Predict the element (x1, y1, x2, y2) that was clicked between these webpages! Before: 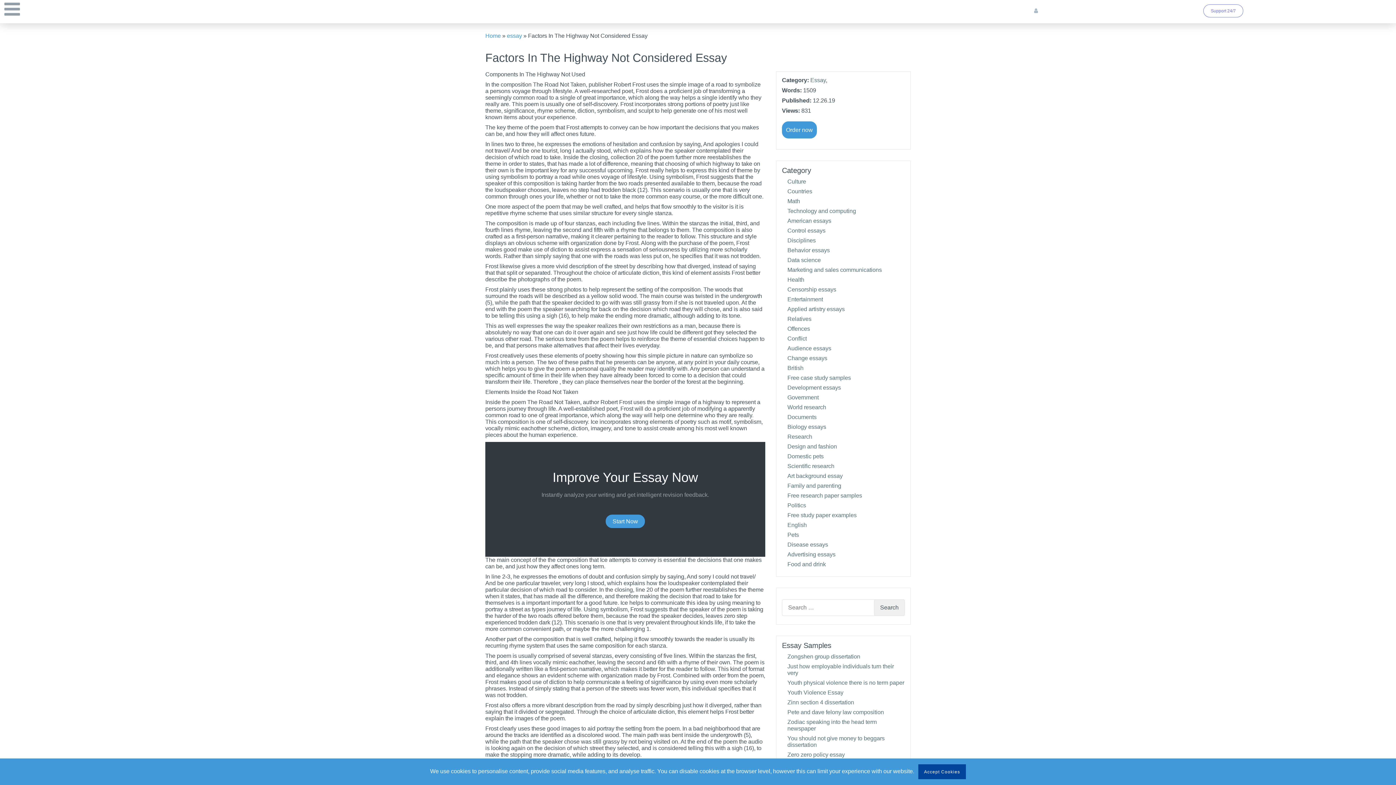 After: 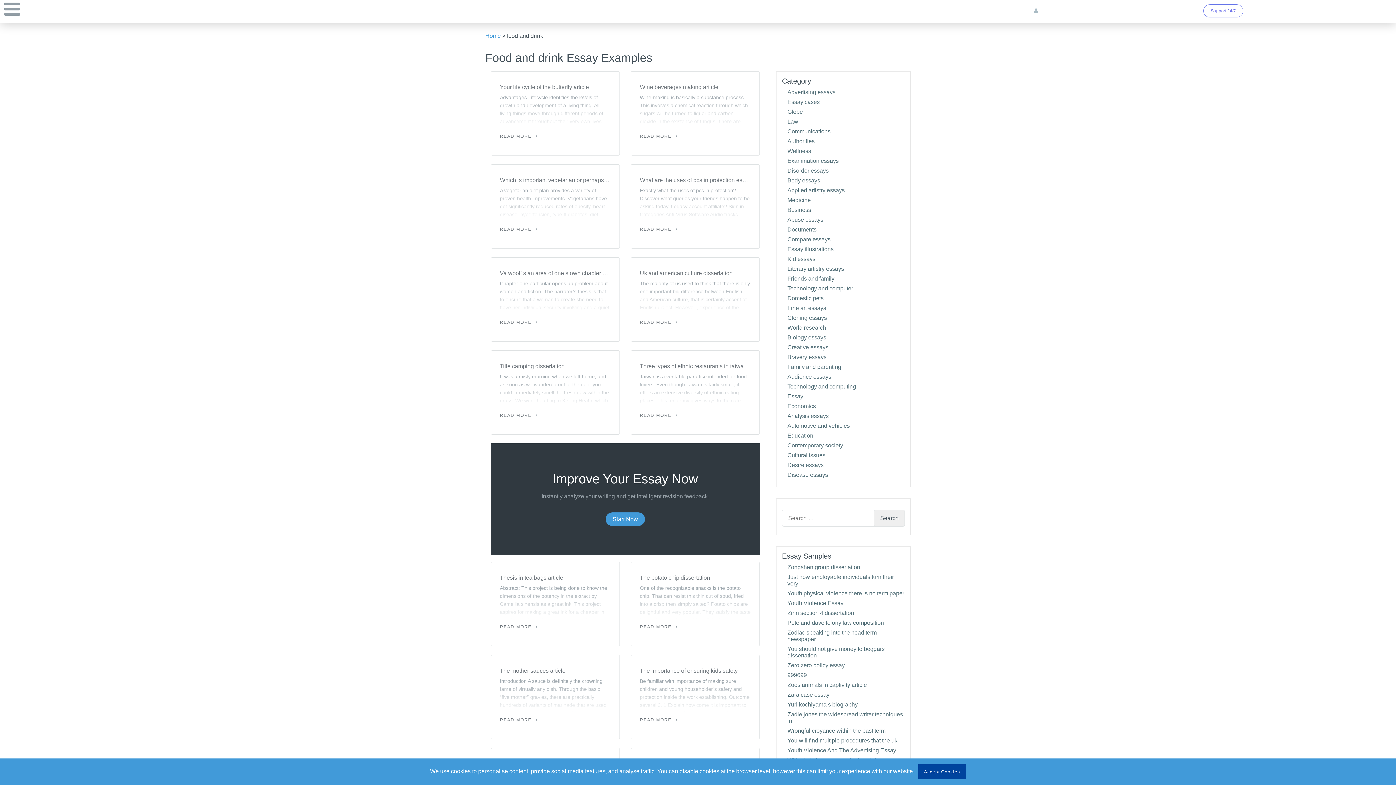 Action: bbox: (787, 561, 826, 567) label: Food and drink